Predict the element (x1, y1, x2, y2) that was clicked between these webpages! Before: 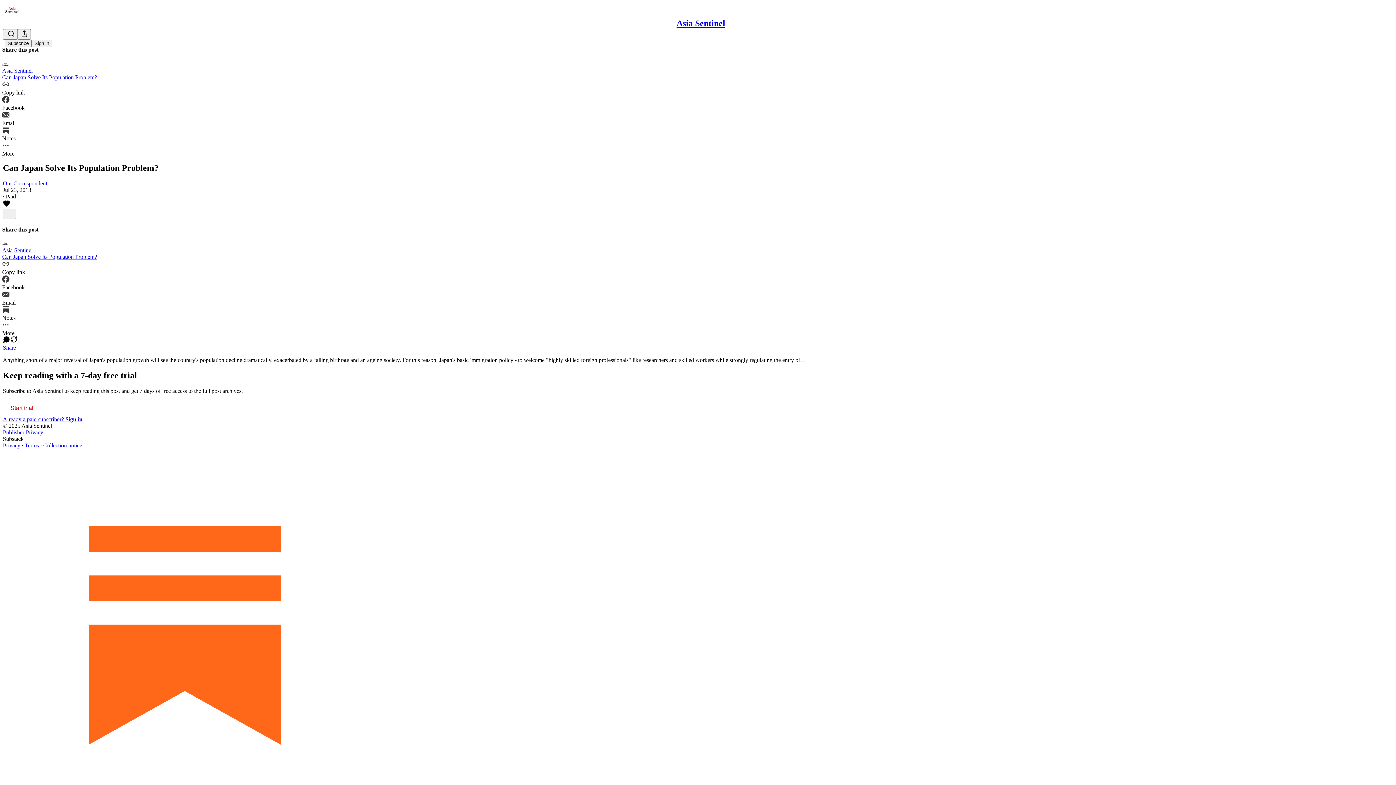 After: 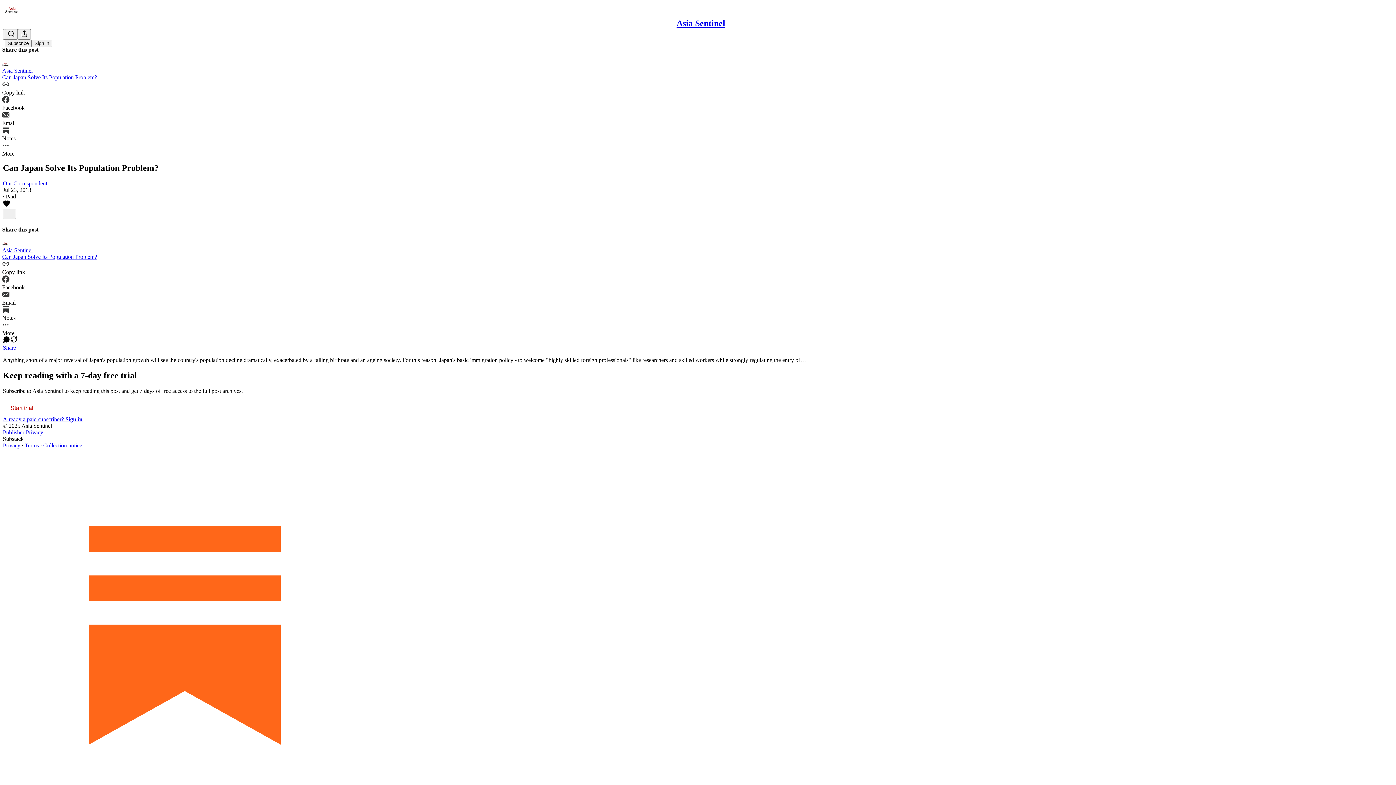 Action: bbox: (2, 442, 20, 448) label: Privacy